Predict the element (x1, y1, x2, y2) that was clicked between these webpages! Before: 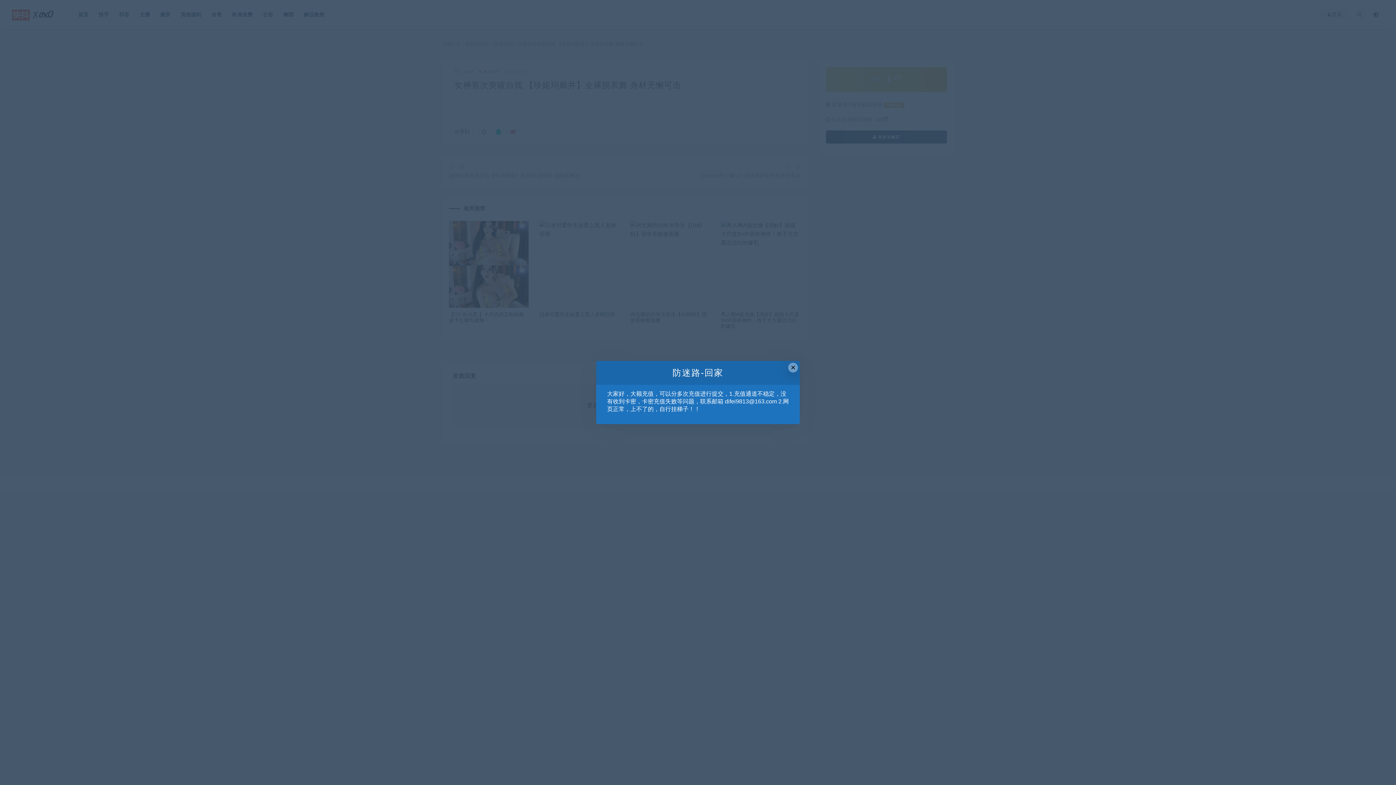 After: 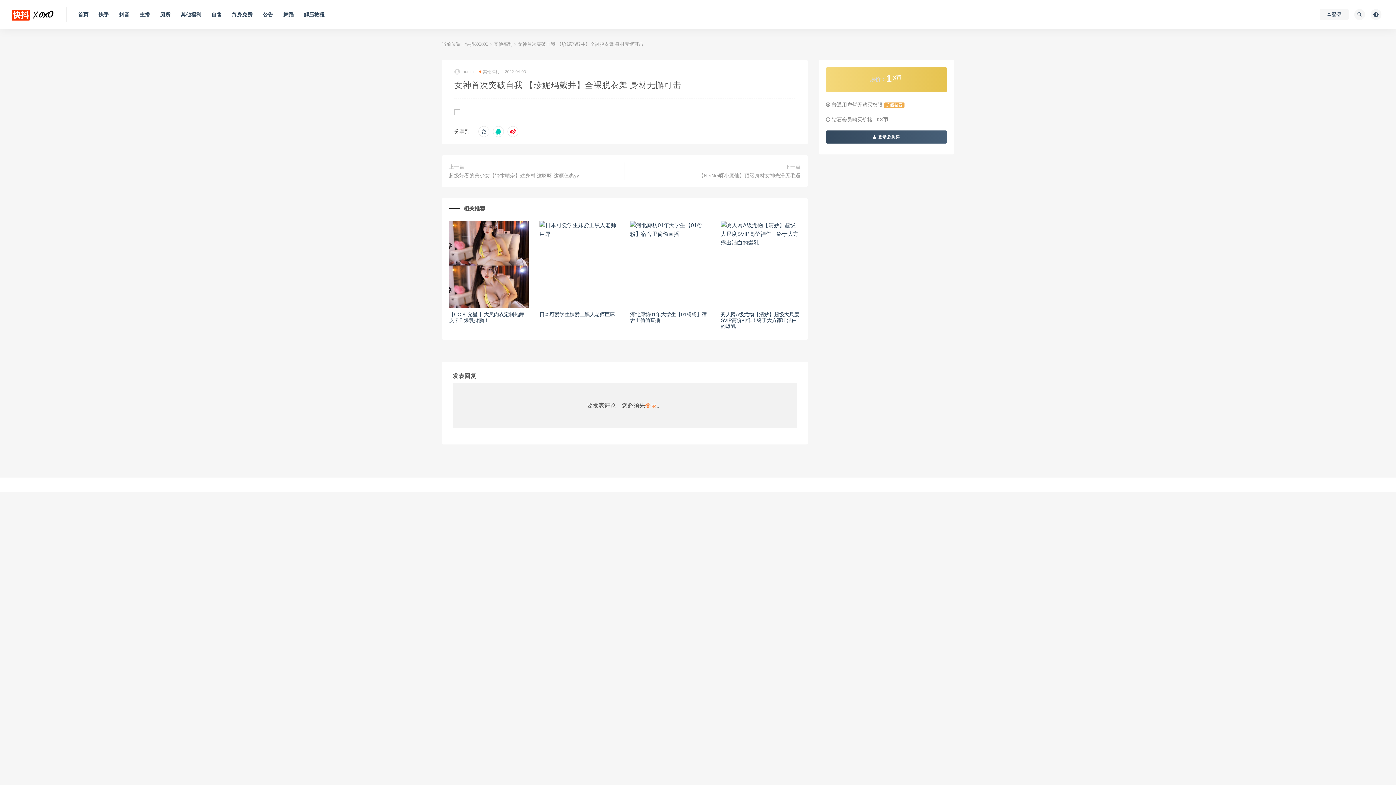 Action: bbox: (788, 362, 798, 372) label: Close this dialog